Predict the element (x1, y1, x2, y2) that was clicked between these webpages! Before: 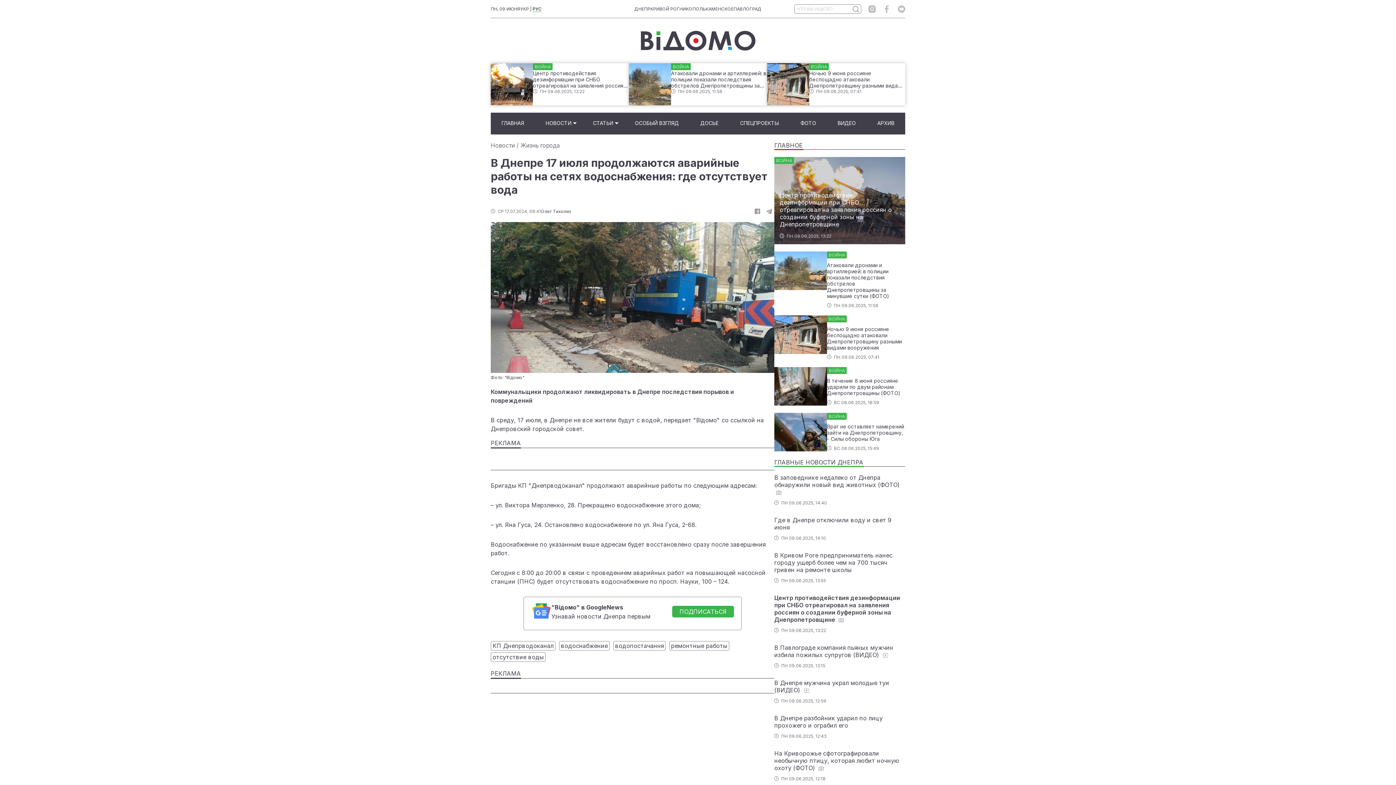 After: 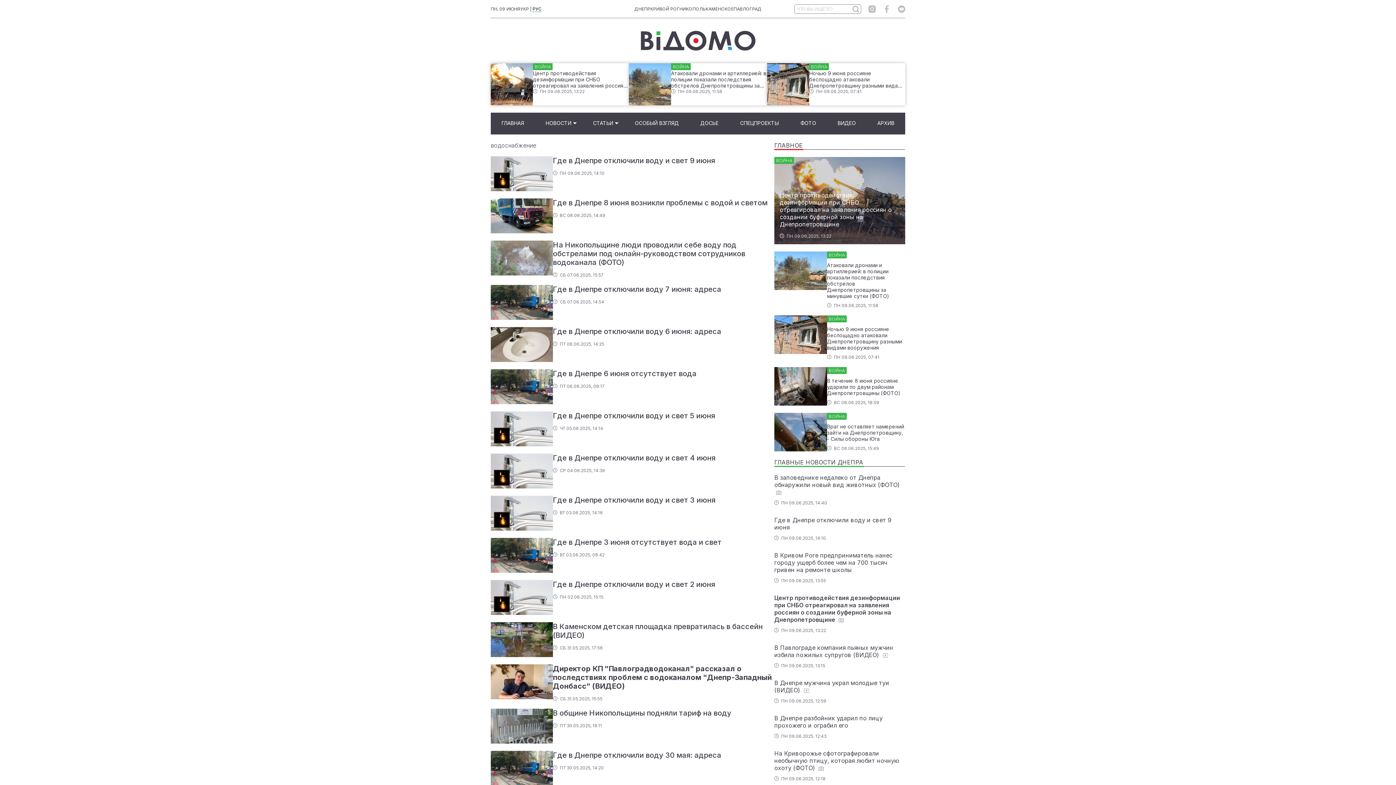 Action: bbox: (559, 641, 609, 650) label: водоснабжение